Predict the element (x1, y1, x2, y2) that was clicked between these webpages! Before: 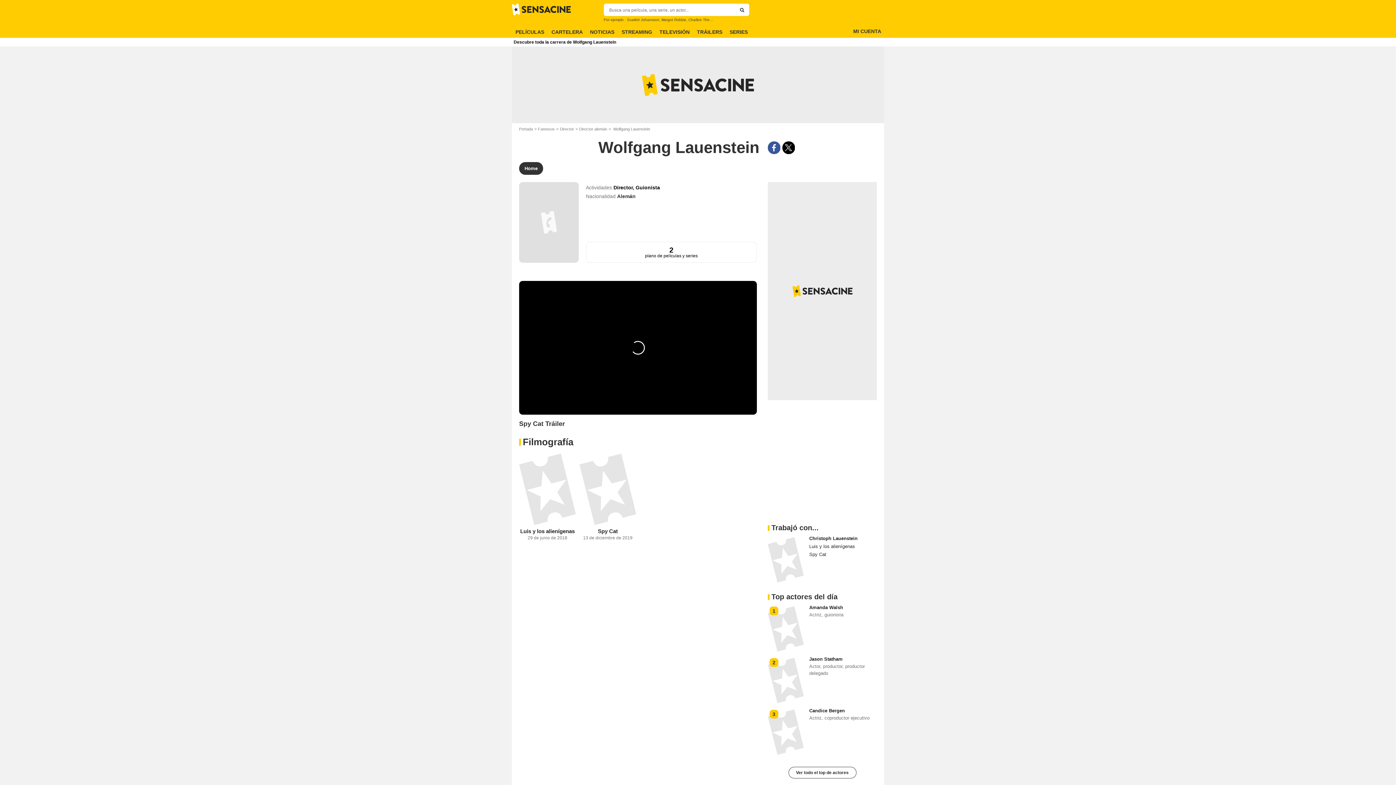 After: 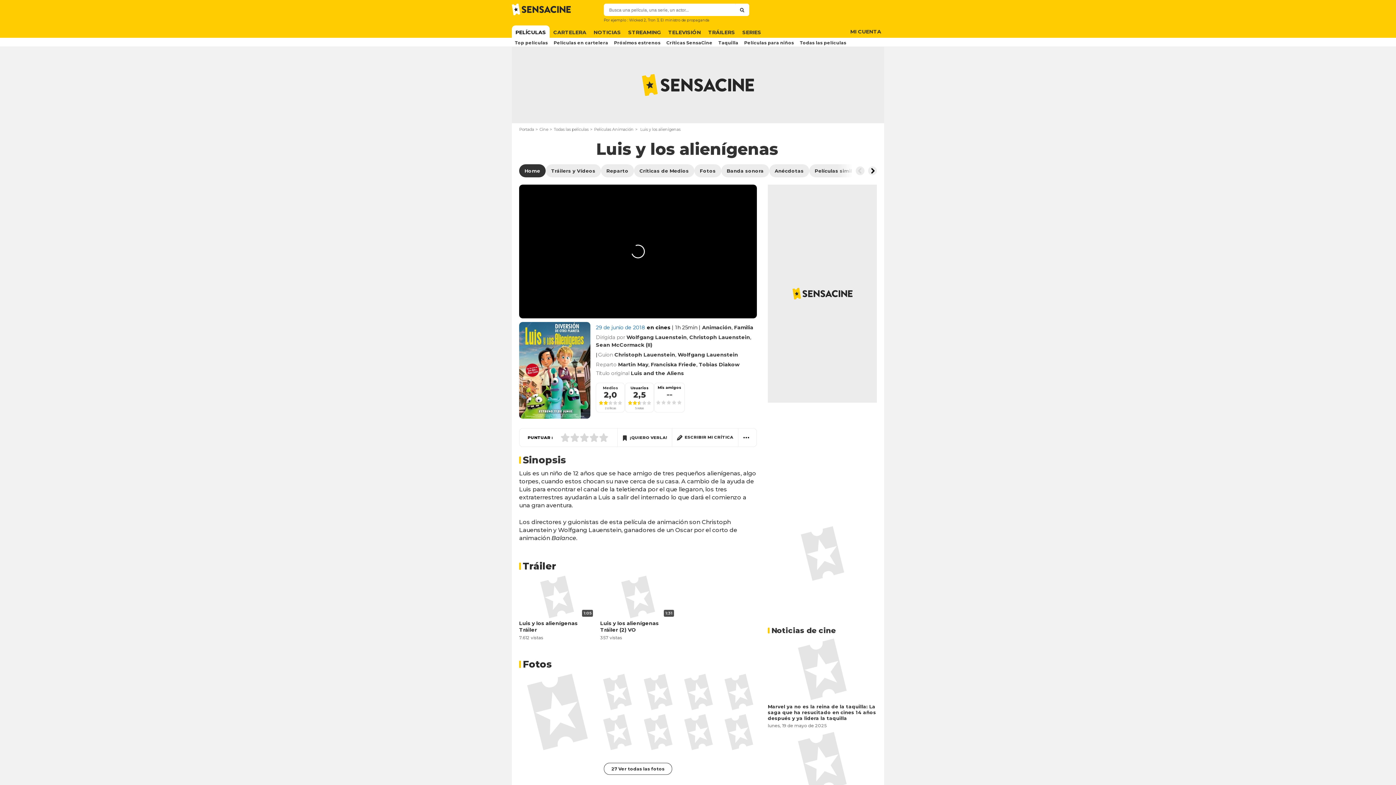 Action: bbox: (519, 528, 576, 534) label: Luis y los alienígenas